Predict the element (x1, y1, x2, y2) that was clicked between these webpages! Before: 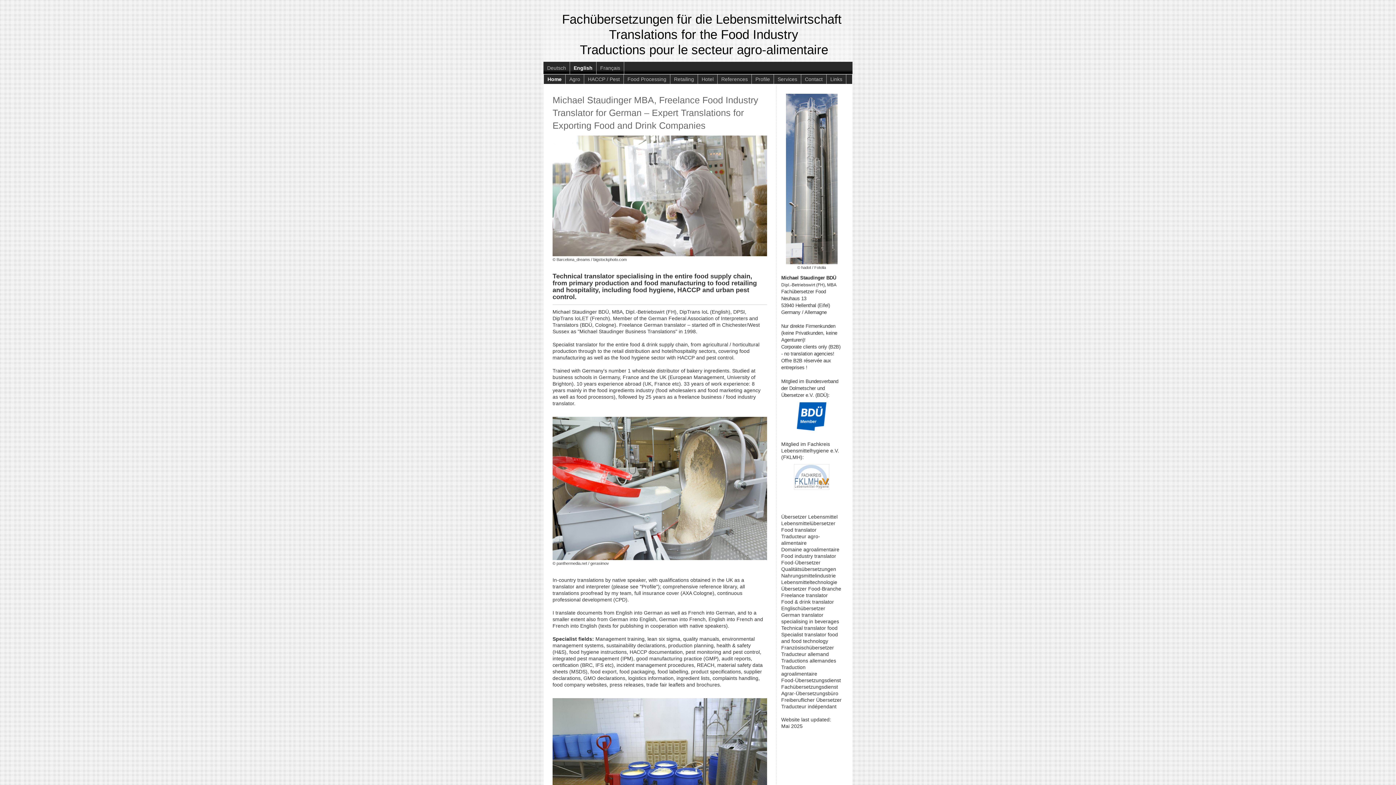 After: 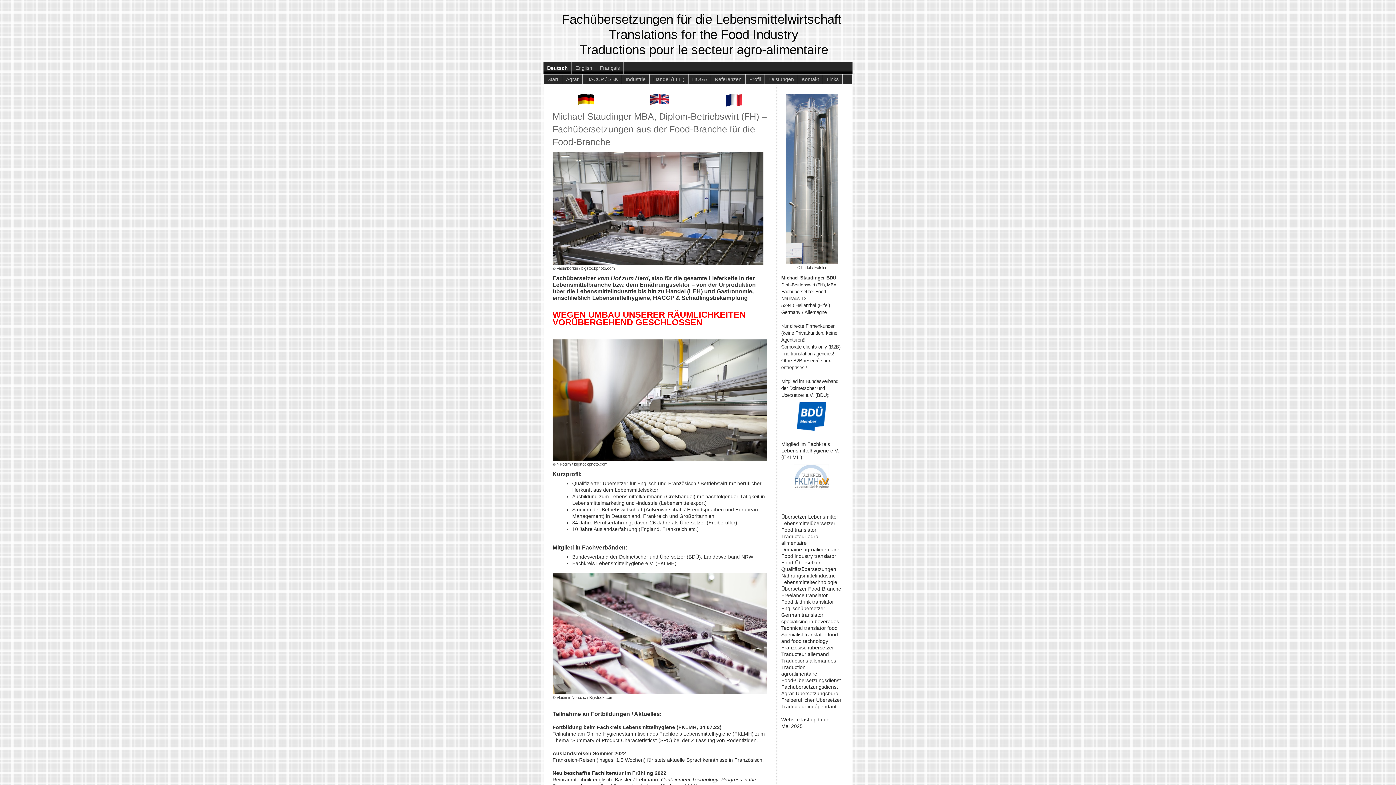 Action: bbox: (543, 61, 570, 74) label: Deutsch